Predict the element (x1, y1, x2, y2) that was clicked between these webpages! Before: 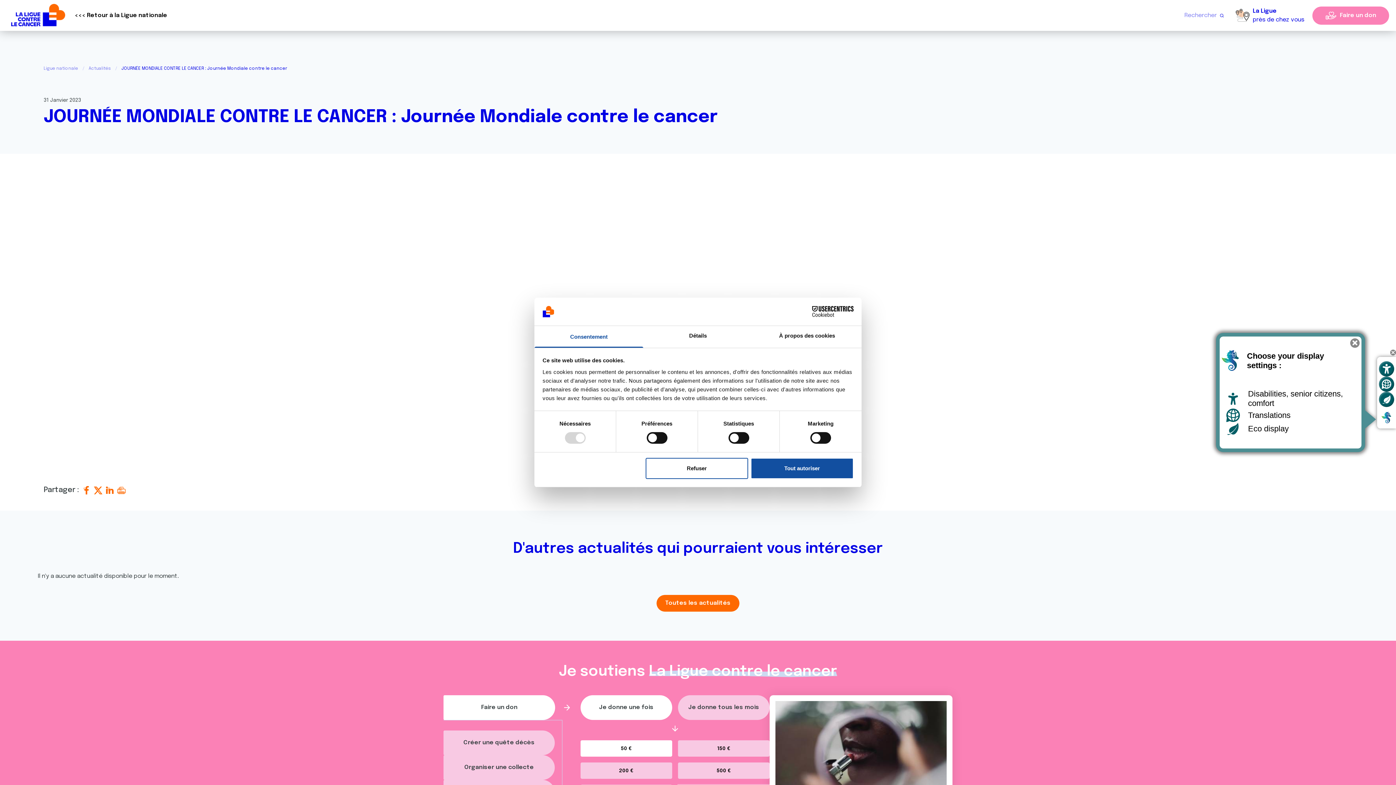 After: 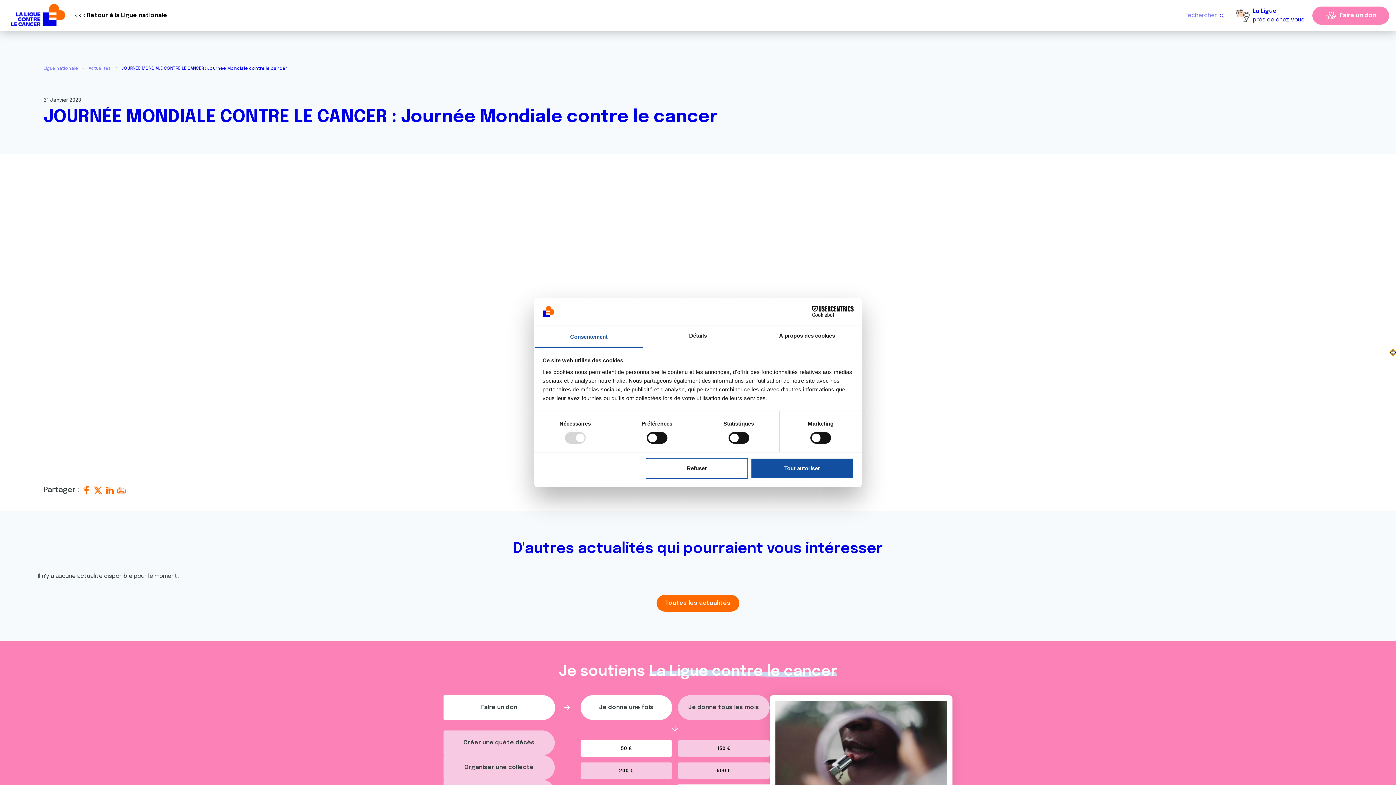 Action: label: Hide custom display tool bbox: (1390, 349, 1396, 355)